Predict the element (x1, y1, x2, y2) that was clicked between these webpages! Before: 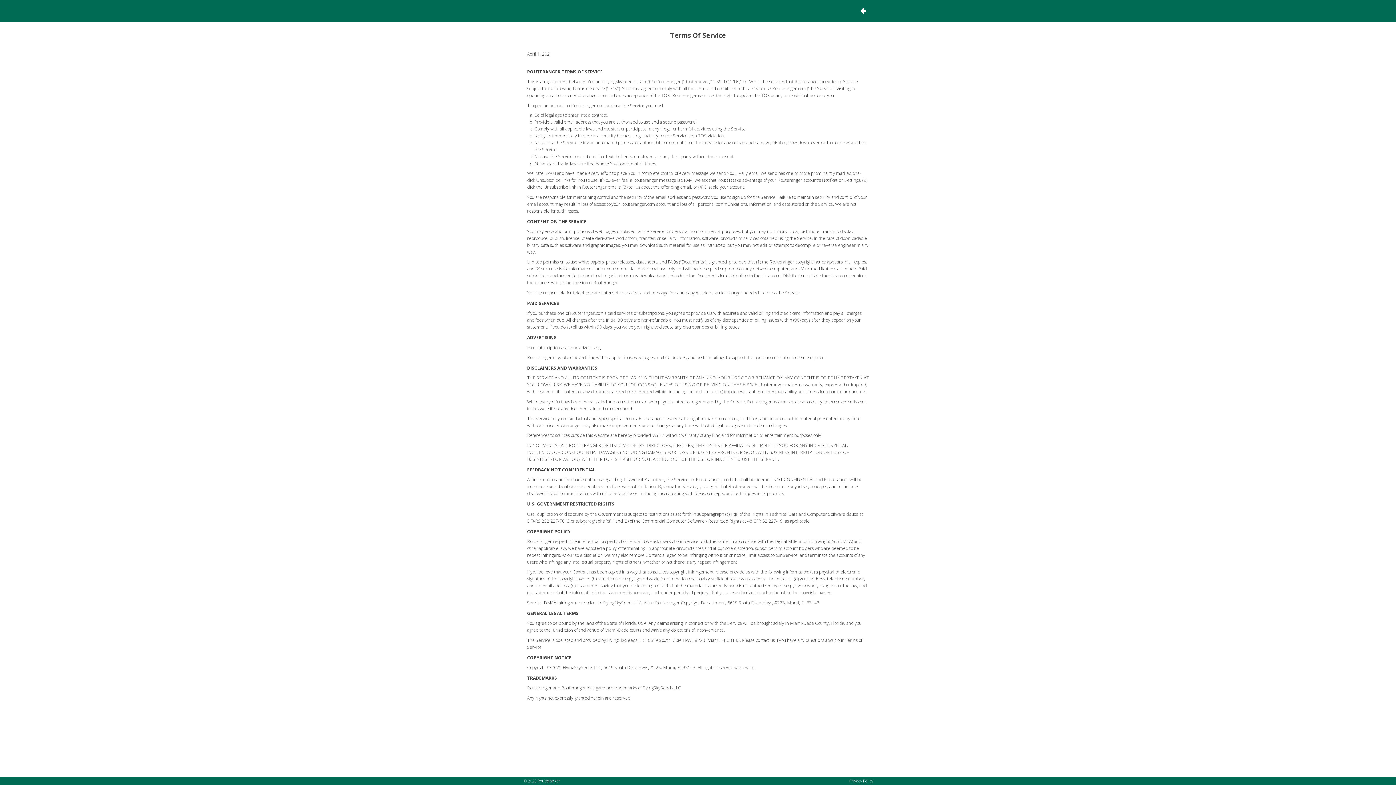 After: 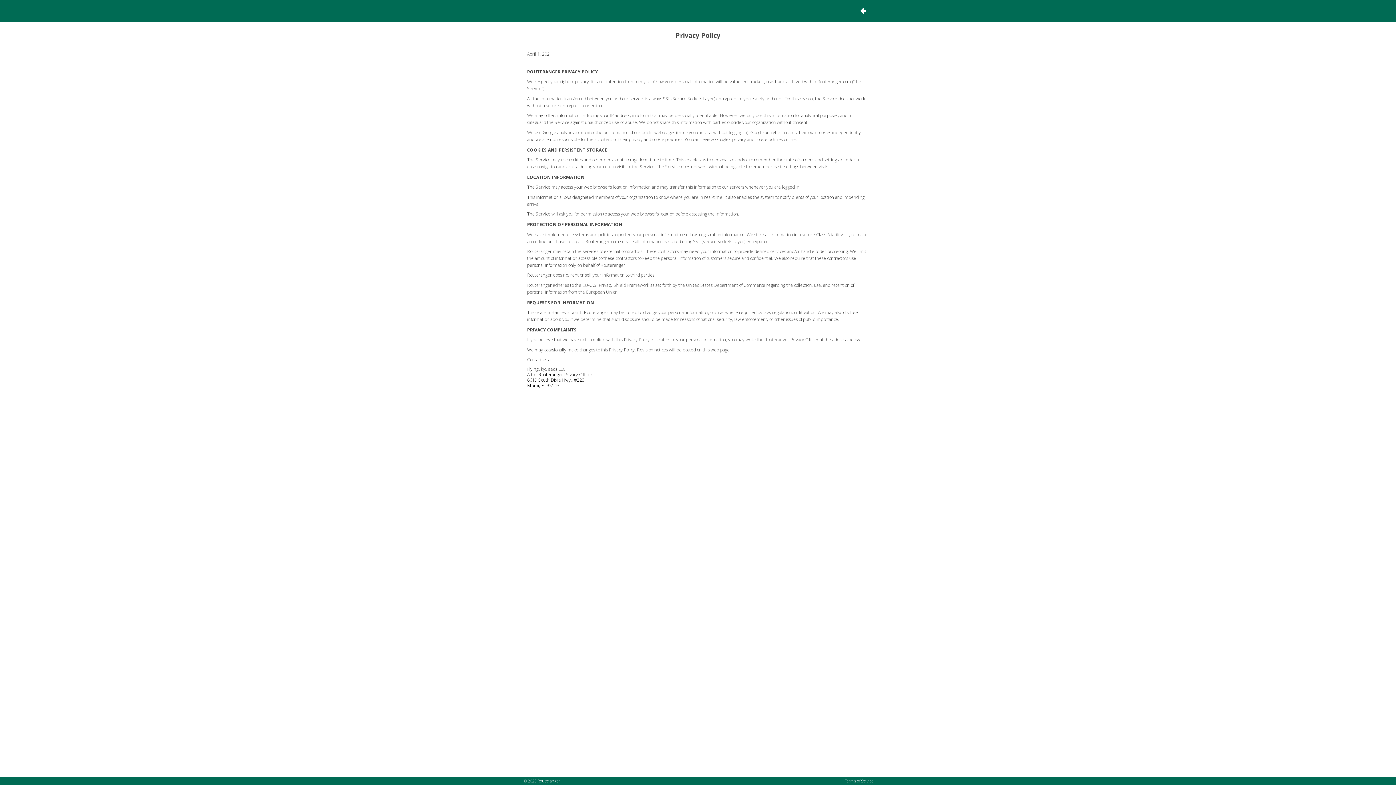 Action: bbox: (849, 778, 873, 784) label: Privacy Policy